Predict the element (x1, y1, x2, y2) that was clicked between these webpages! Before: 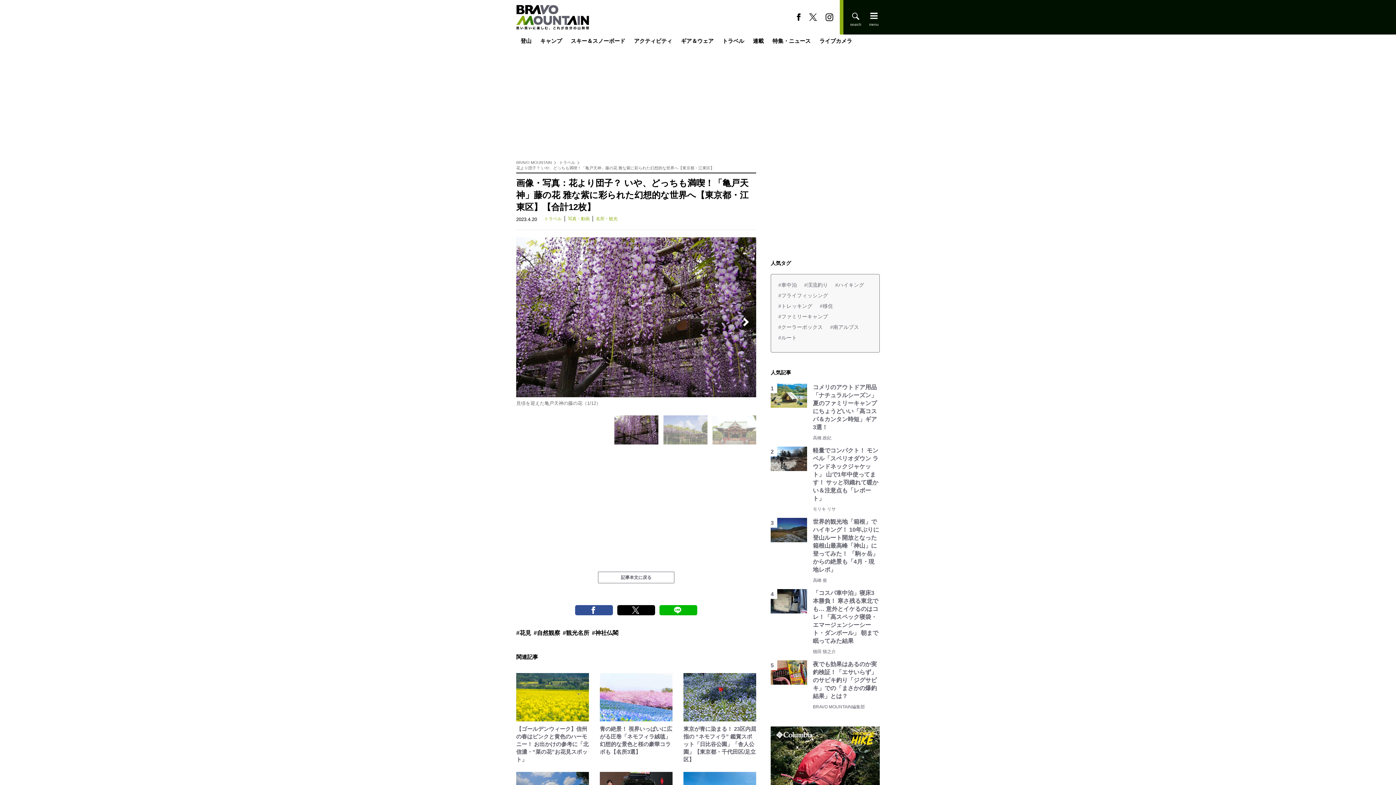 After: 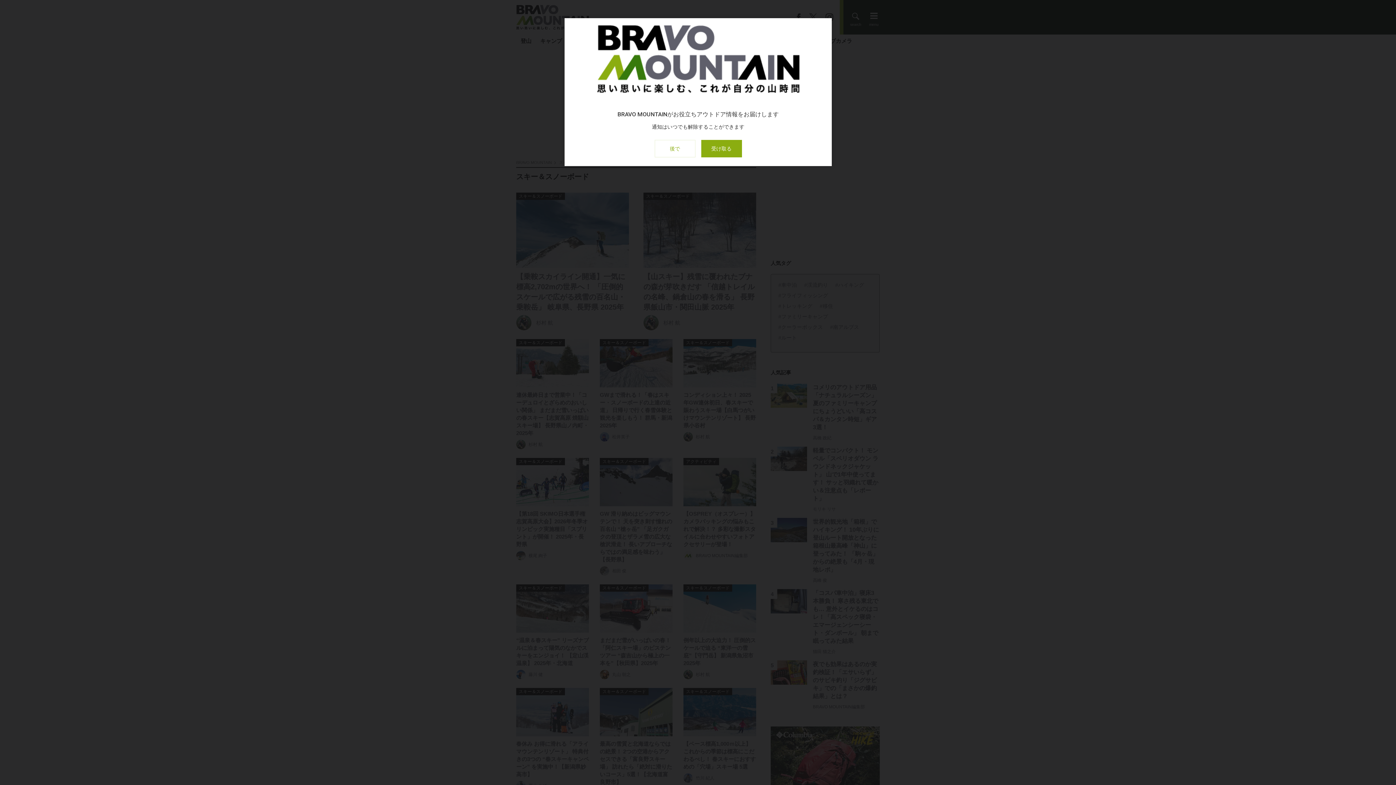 Action: label: スキー＆スノーボード bbox: (566, 34, 629, 47)